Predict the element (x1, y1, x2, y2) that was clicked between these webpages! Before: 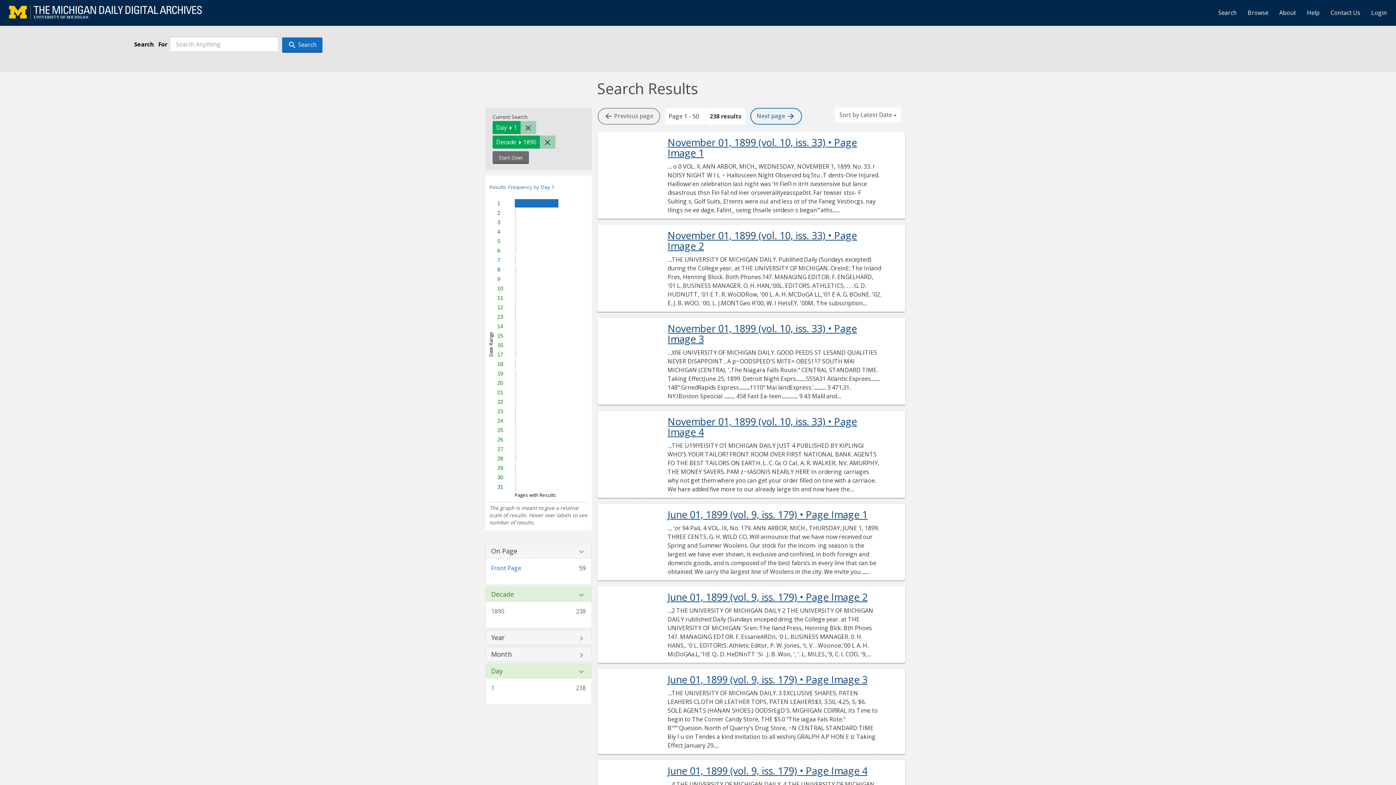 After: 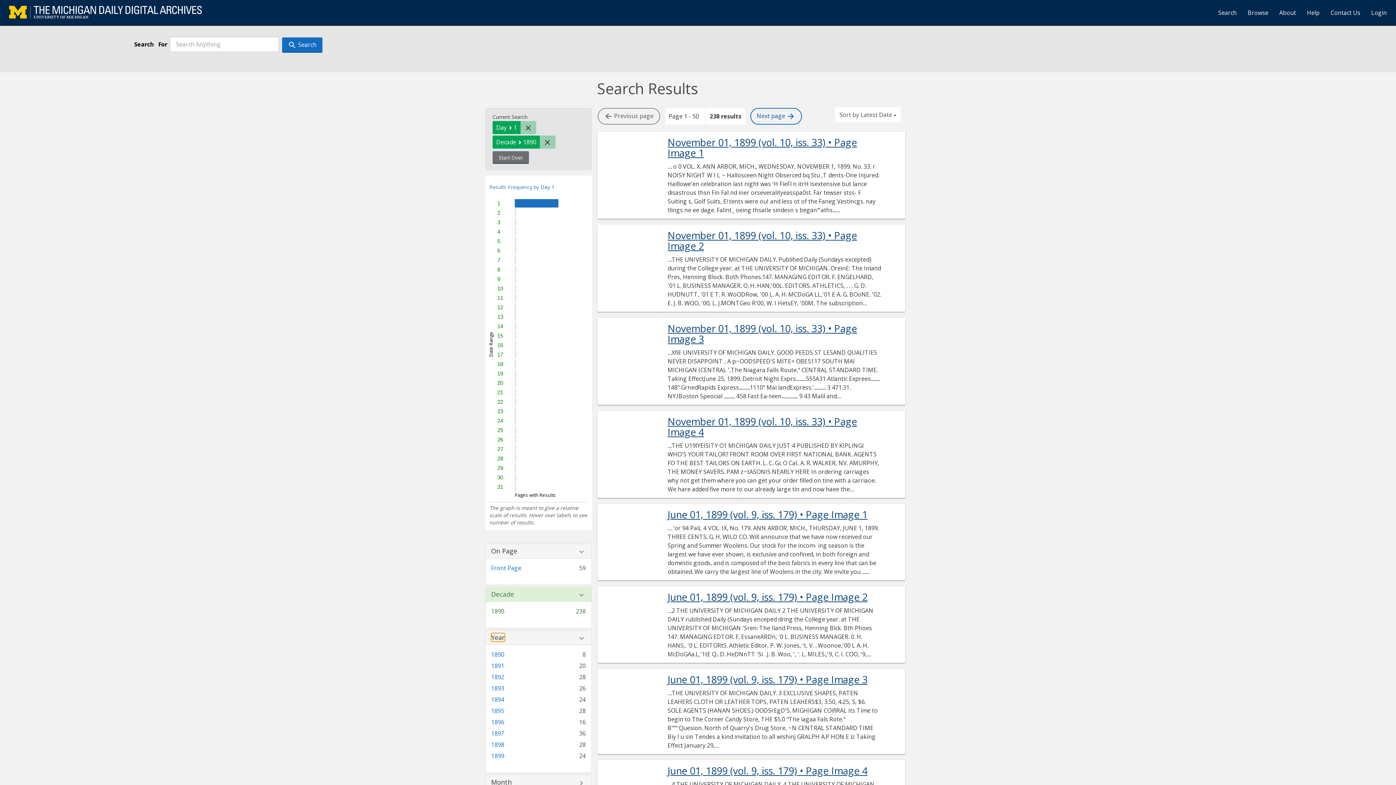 Action: label: Year bbox: (491, 634, 505, 641)